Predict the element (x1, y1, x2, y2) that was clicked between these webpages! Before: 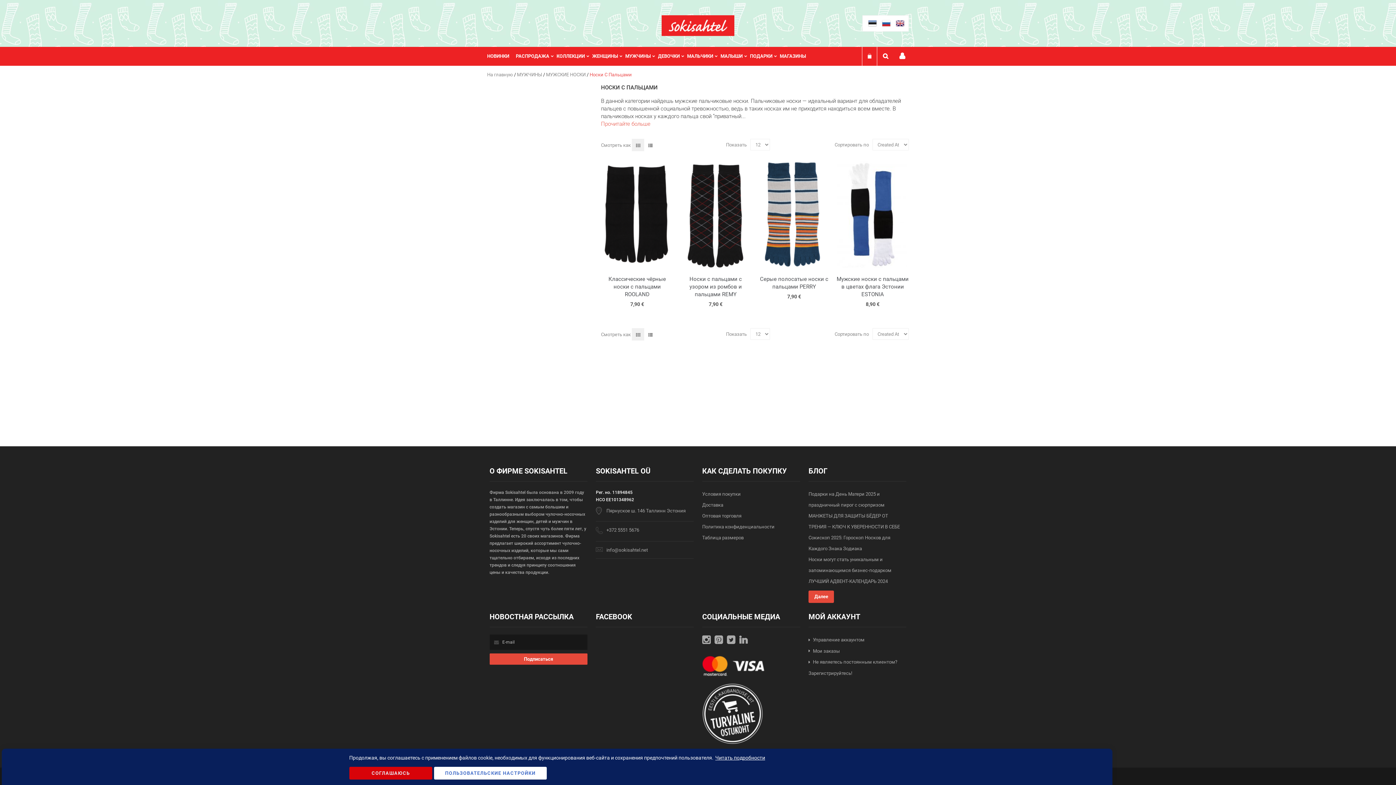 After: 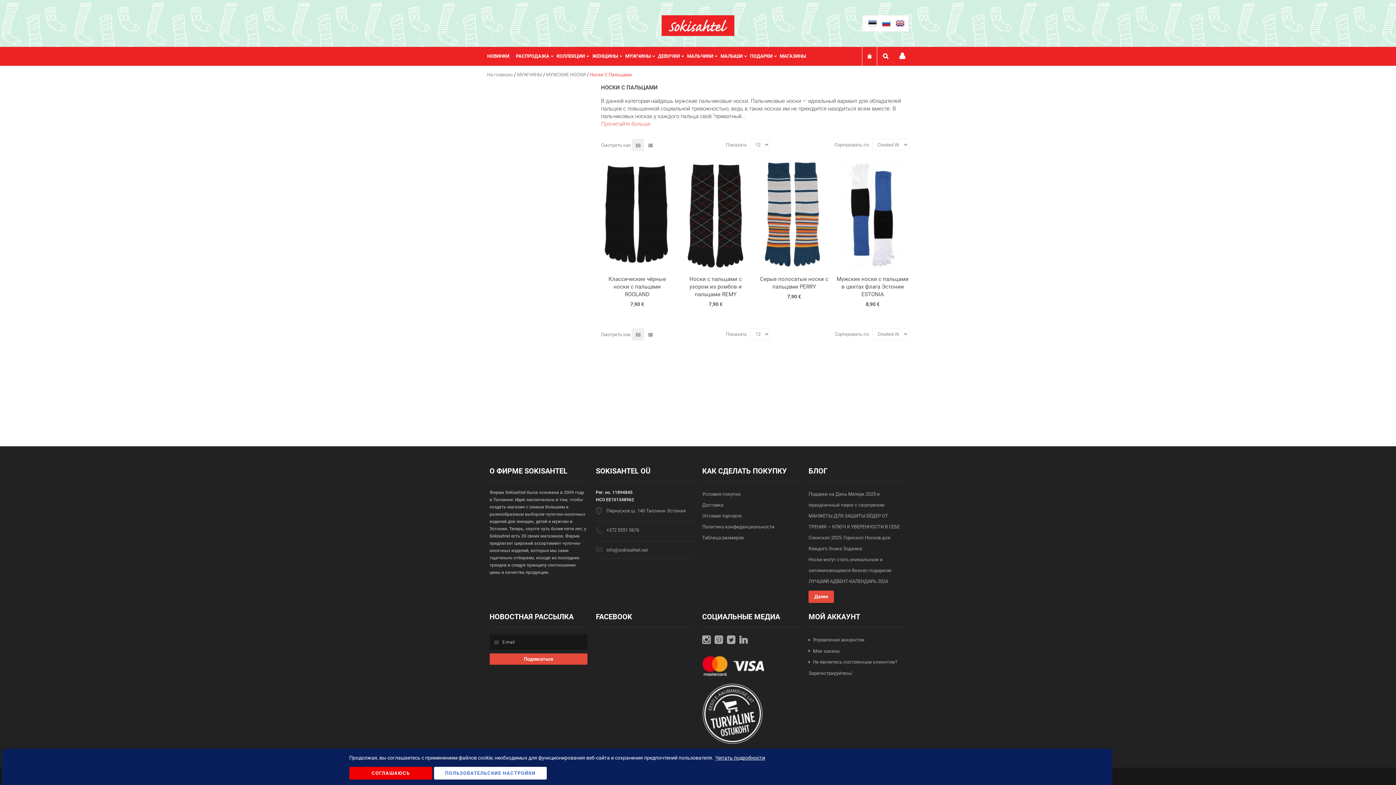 Action: bbox: (715, 755, 765, 761) label: Читать подробности